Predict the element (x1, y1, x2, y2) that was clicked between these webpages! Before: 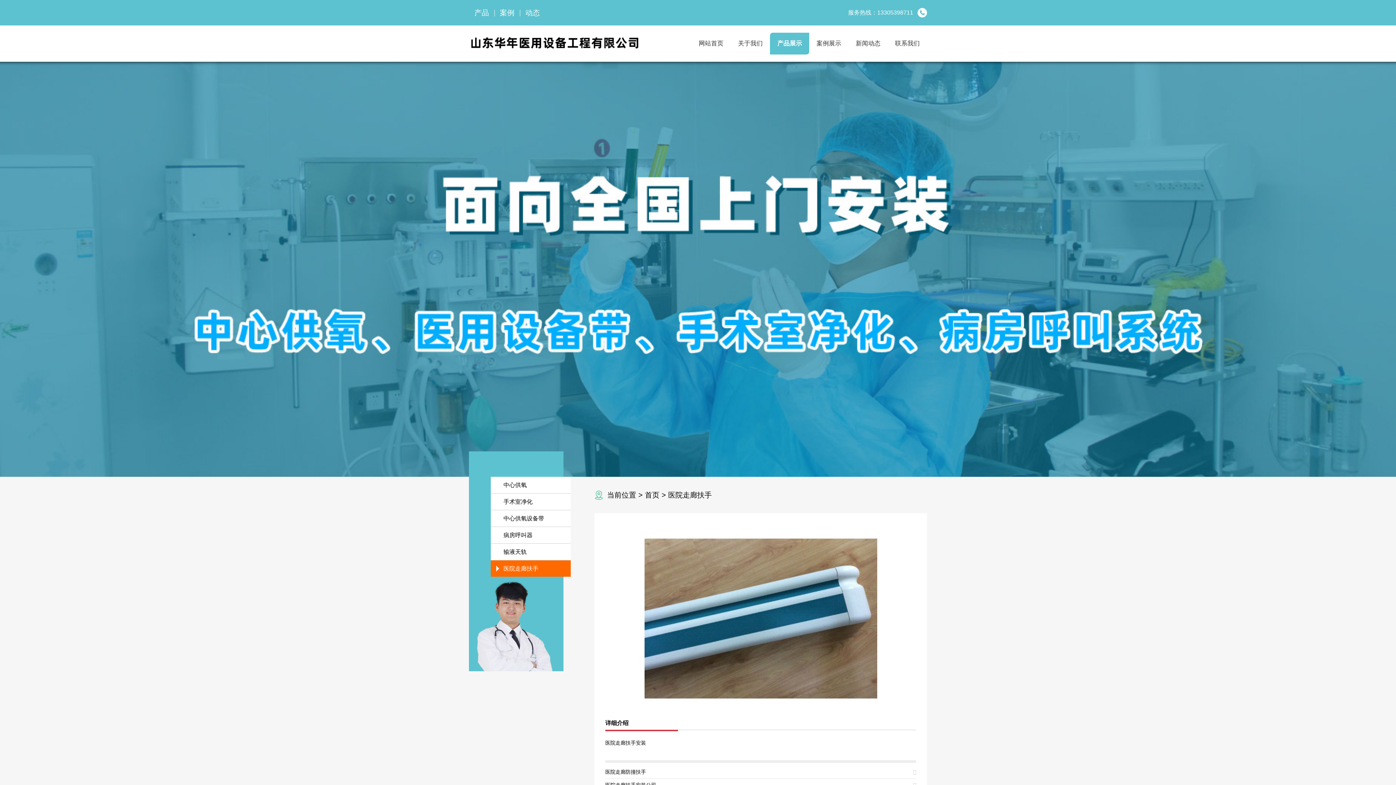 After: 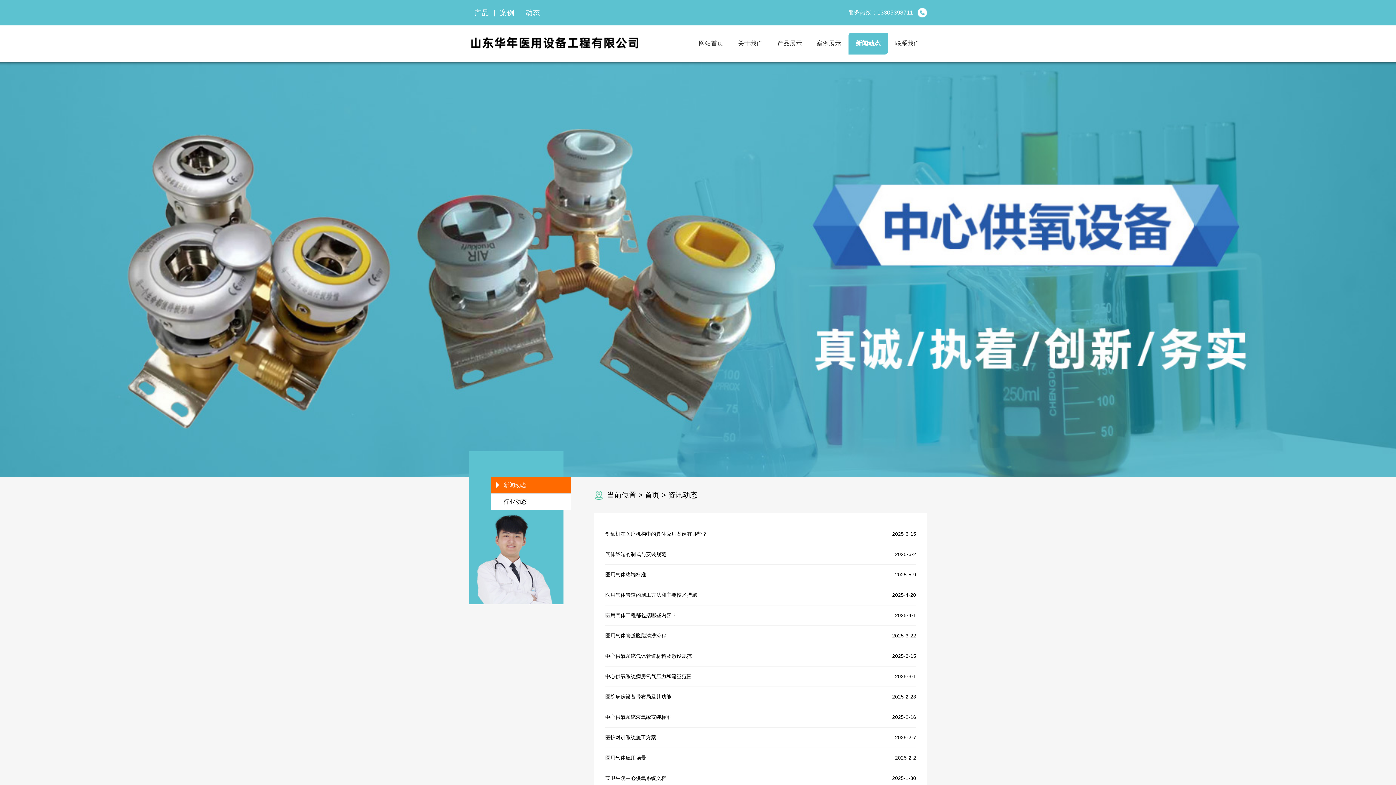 Action: bbox: (520, 5, 545, 20) label: 动态